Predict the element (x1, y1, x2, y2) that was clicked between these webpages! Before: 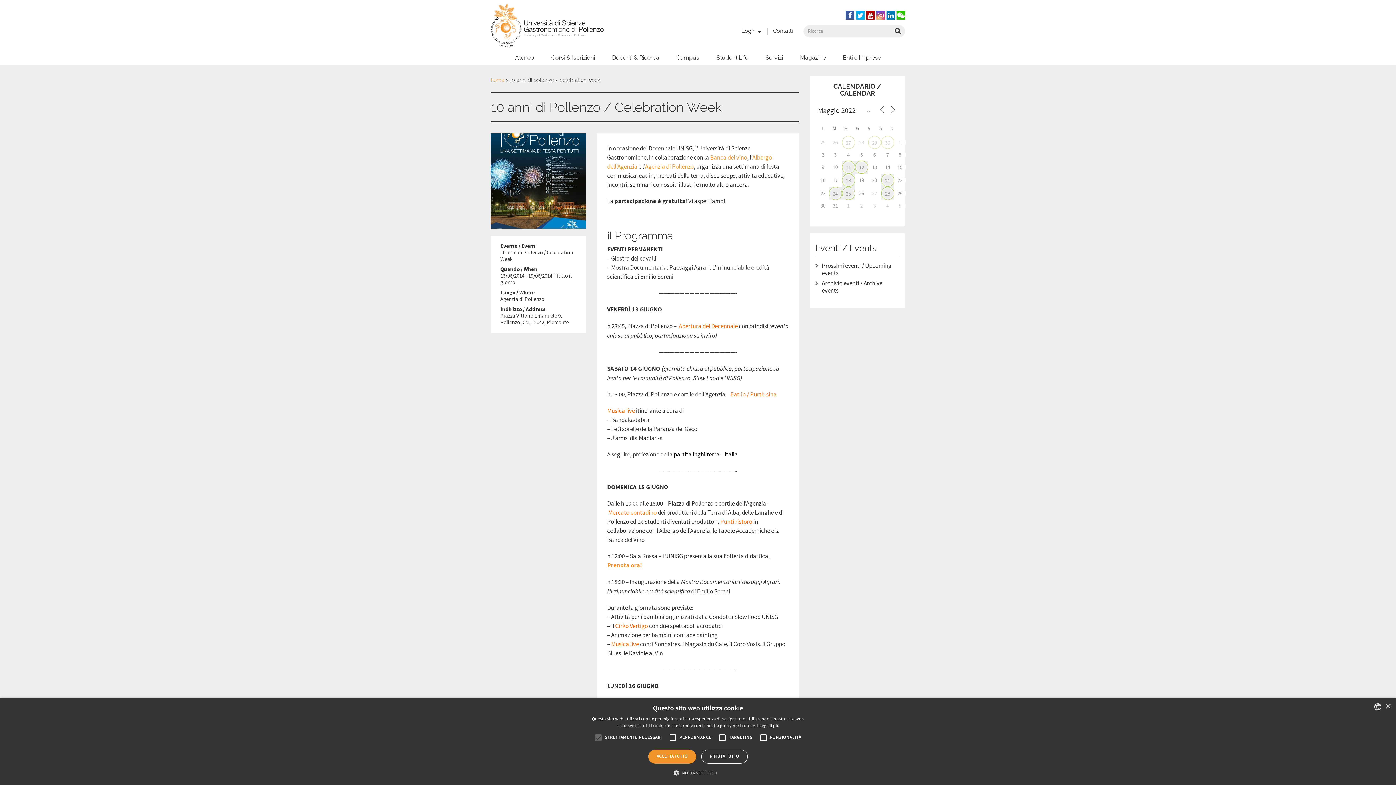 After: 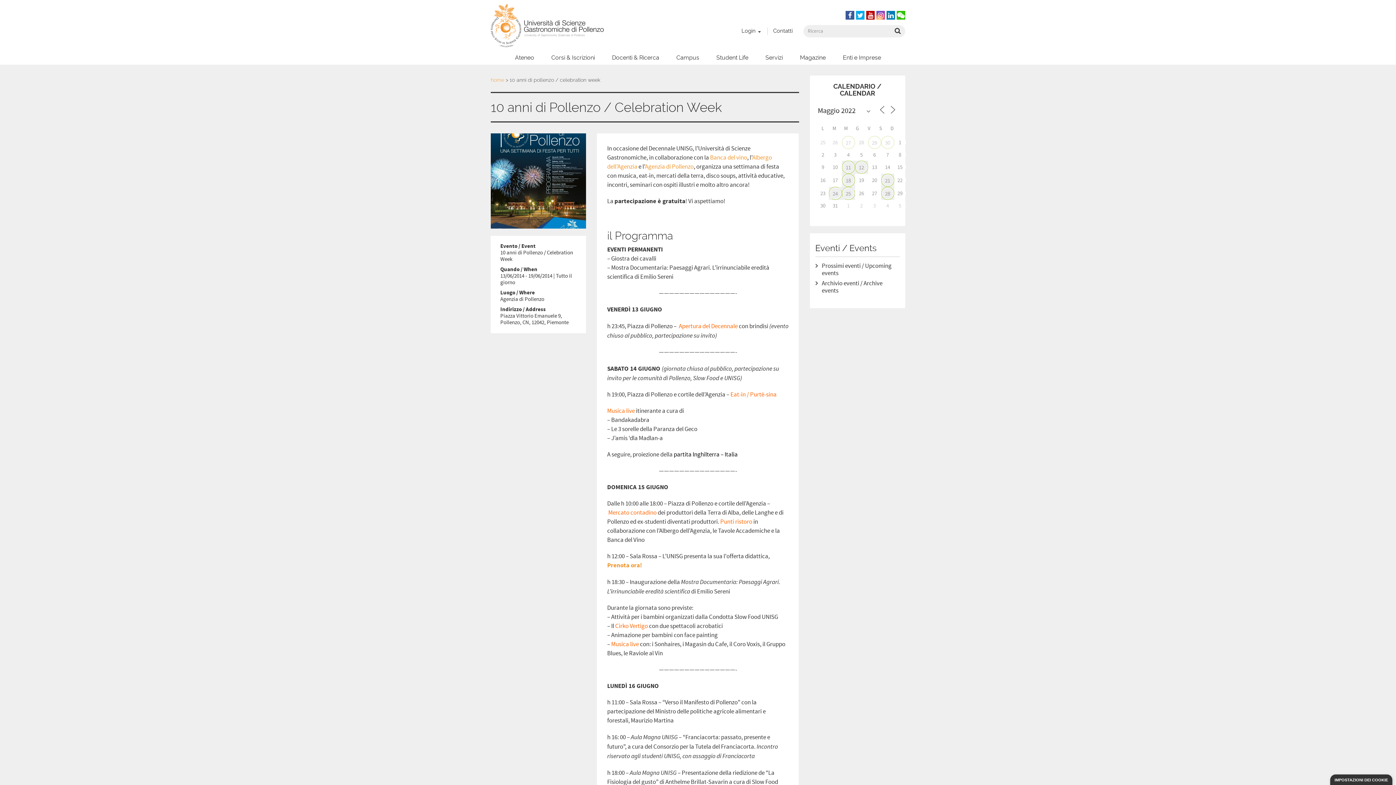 Action: bbox: (648, 750, 696, 764) label: ACCETTA TUTTO